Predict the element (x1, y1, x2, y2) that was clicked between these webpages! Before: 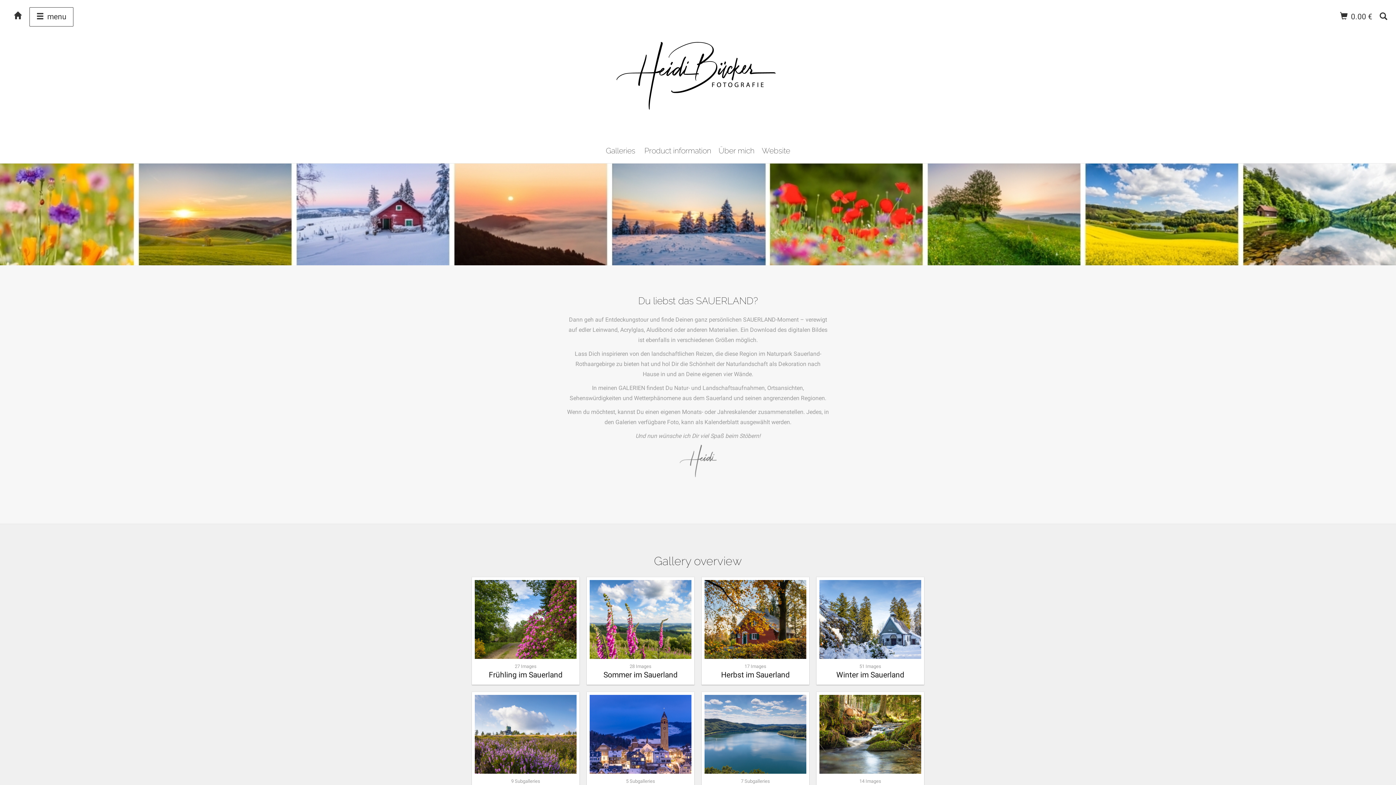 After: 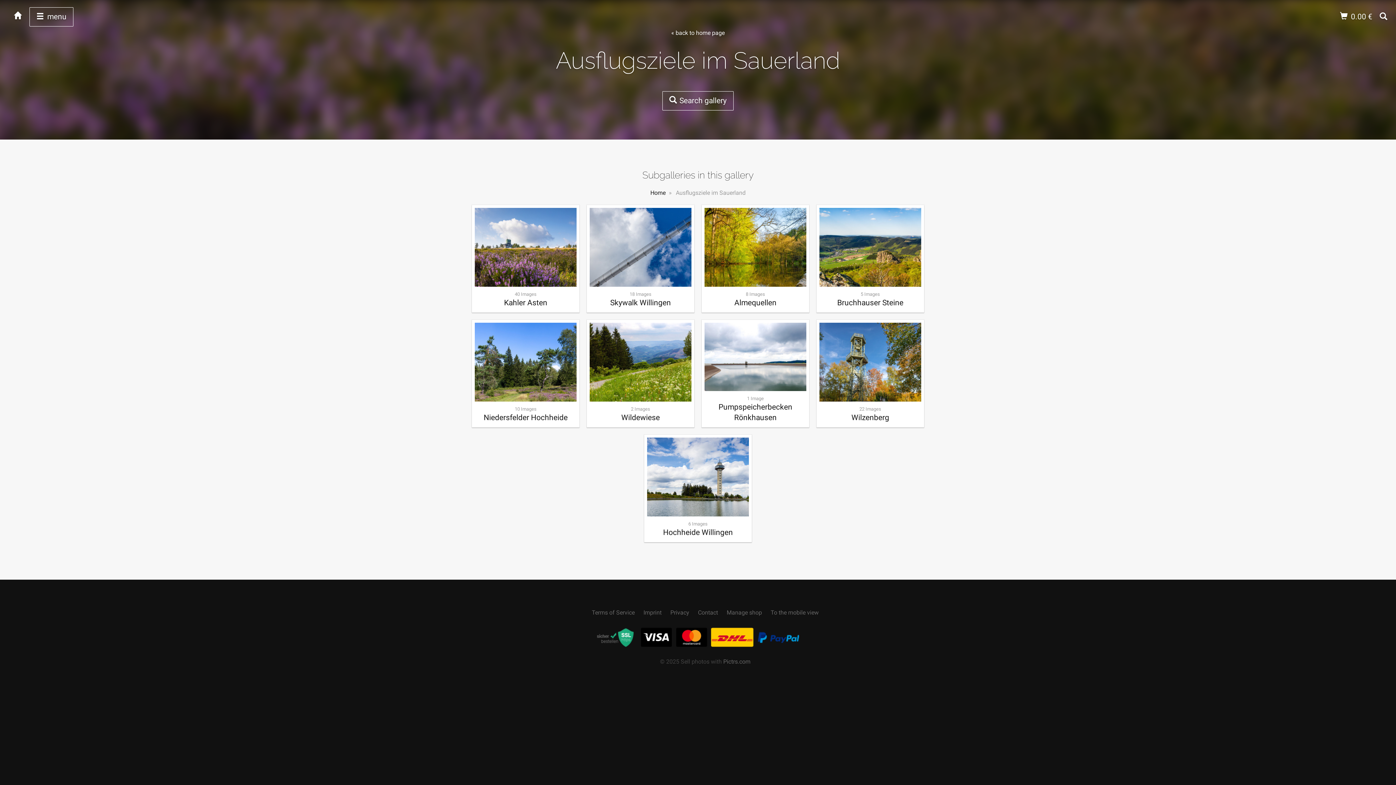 Action: label: 9 Subgalleries
Ausflugsziele im Sauerland bbox: (472, 692, 579, 800)